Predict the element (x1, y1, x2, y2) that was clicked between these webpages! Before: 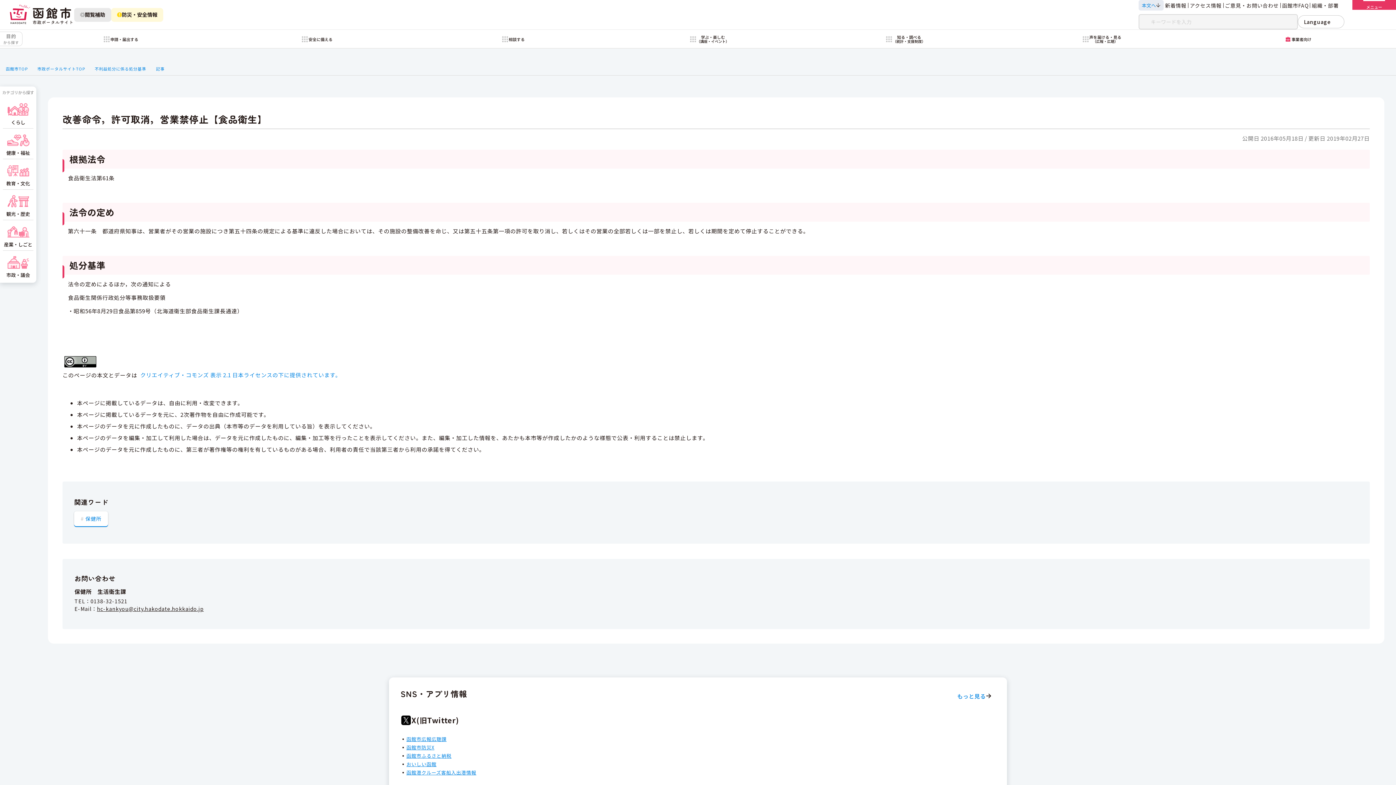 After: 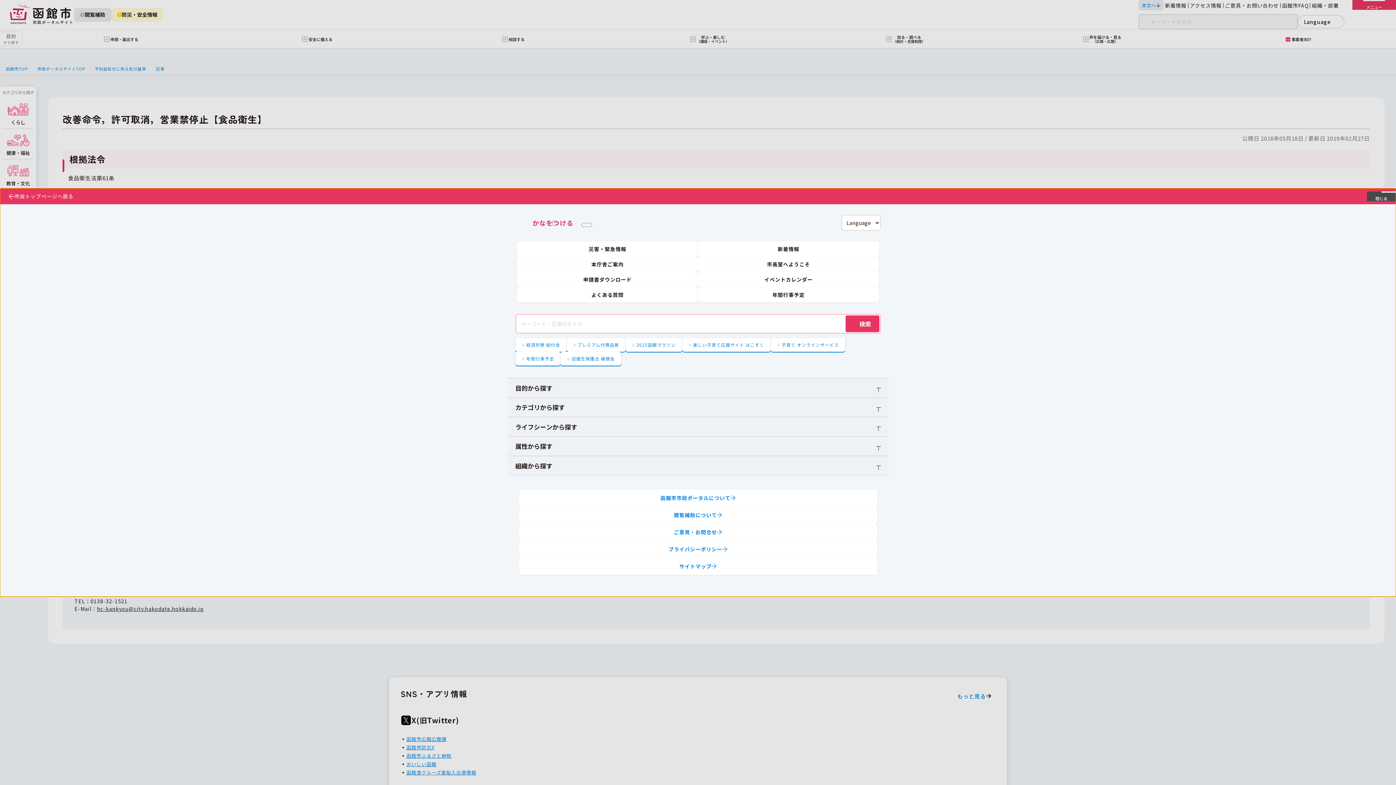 Action: label: メニューを開く bbox: (1352, 0, 1396, 9)